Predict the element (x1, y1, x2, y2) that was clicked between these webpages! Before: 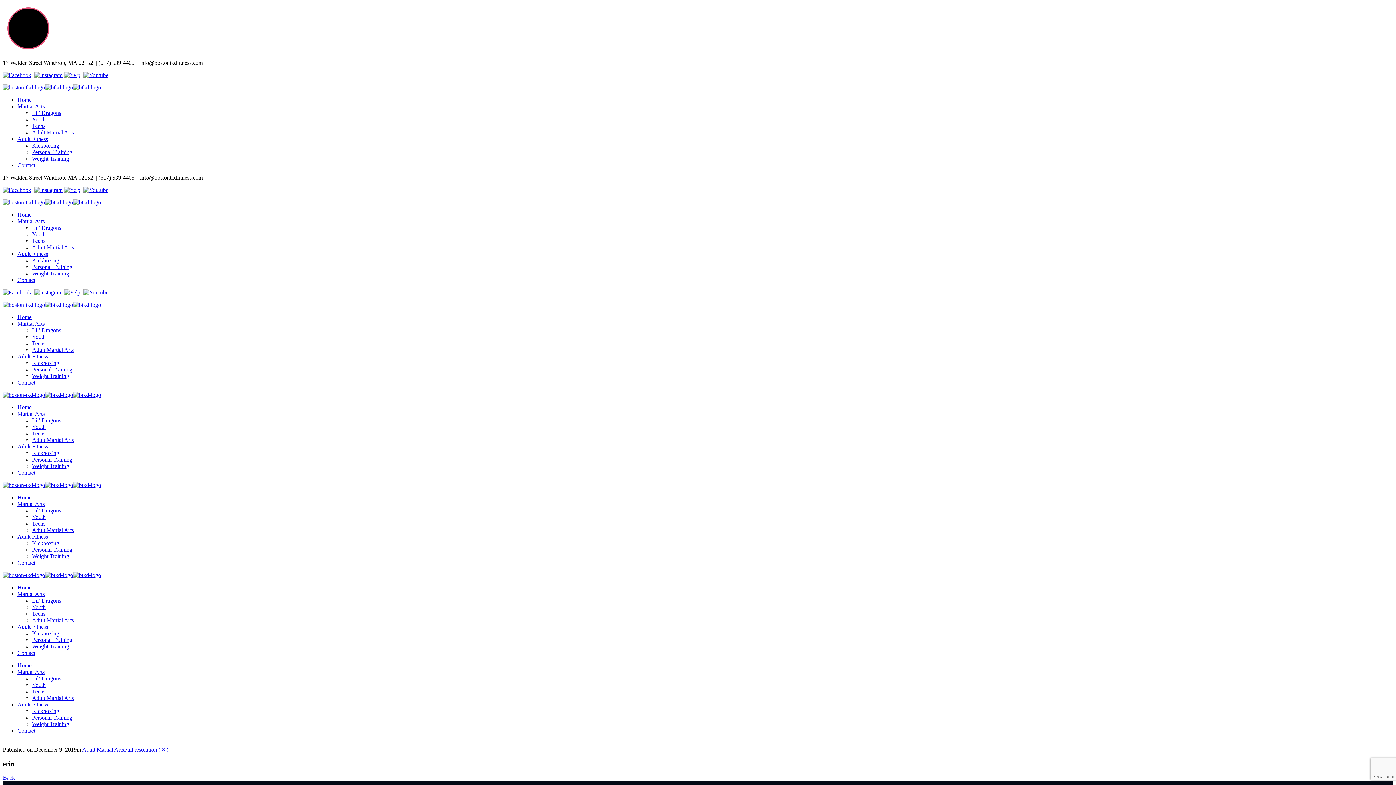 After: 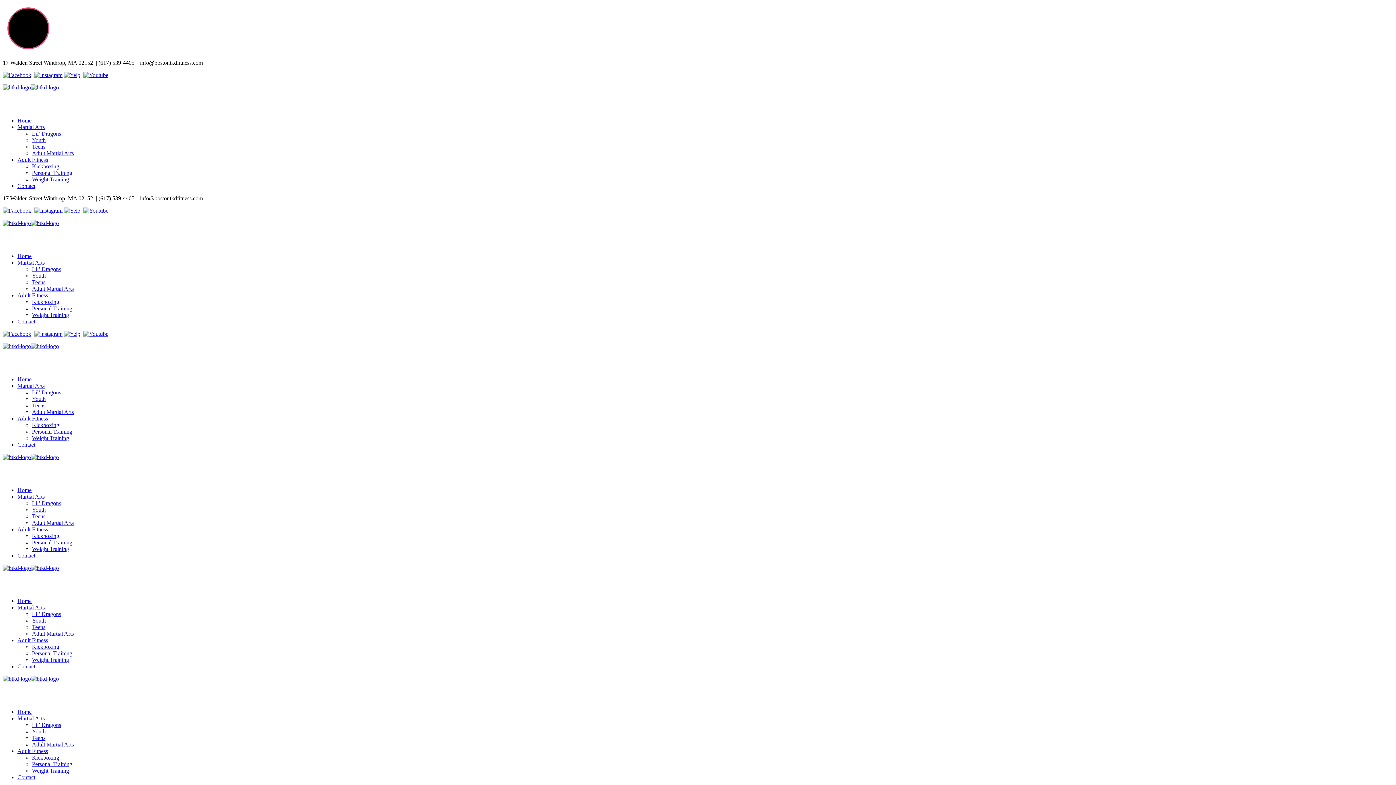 Action: bbox: (17, 314, 31, 320) label: Home